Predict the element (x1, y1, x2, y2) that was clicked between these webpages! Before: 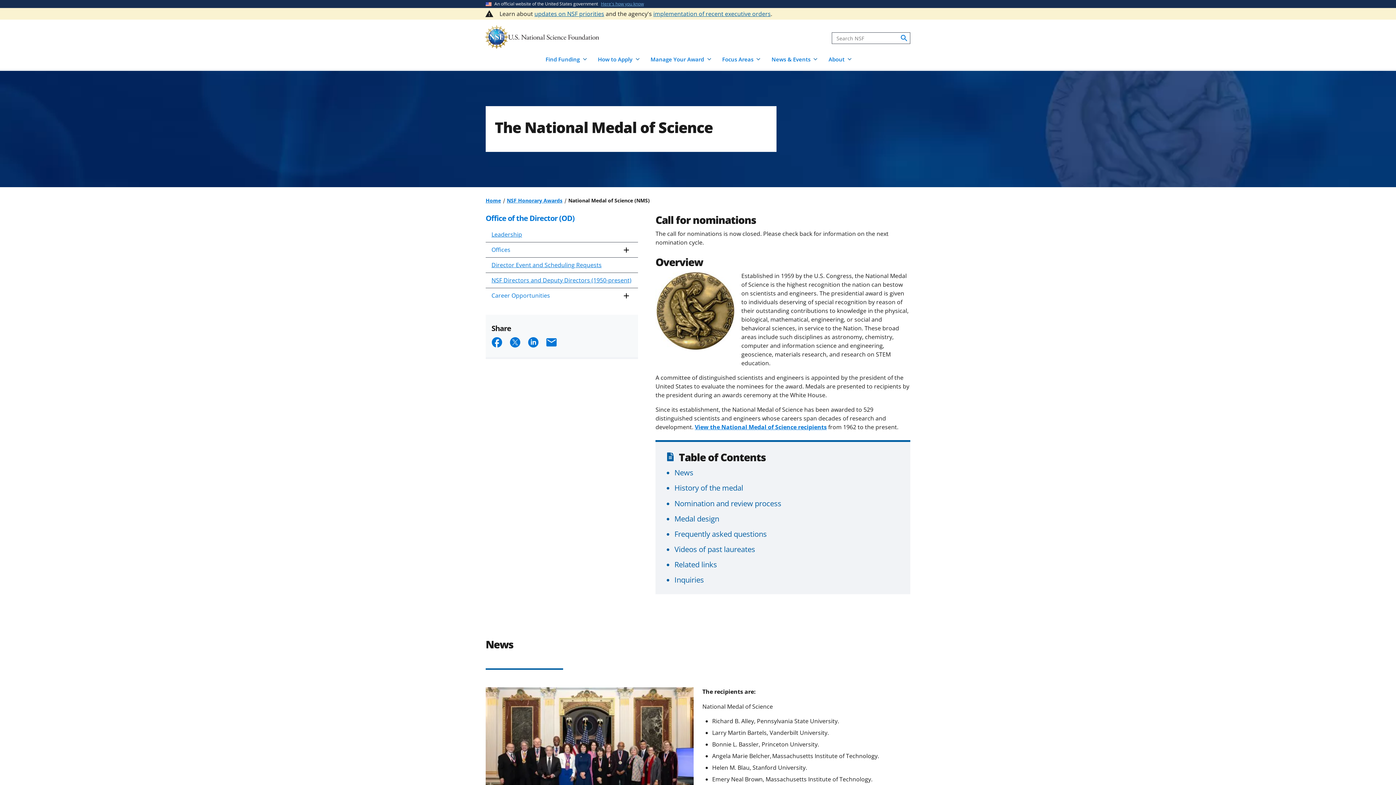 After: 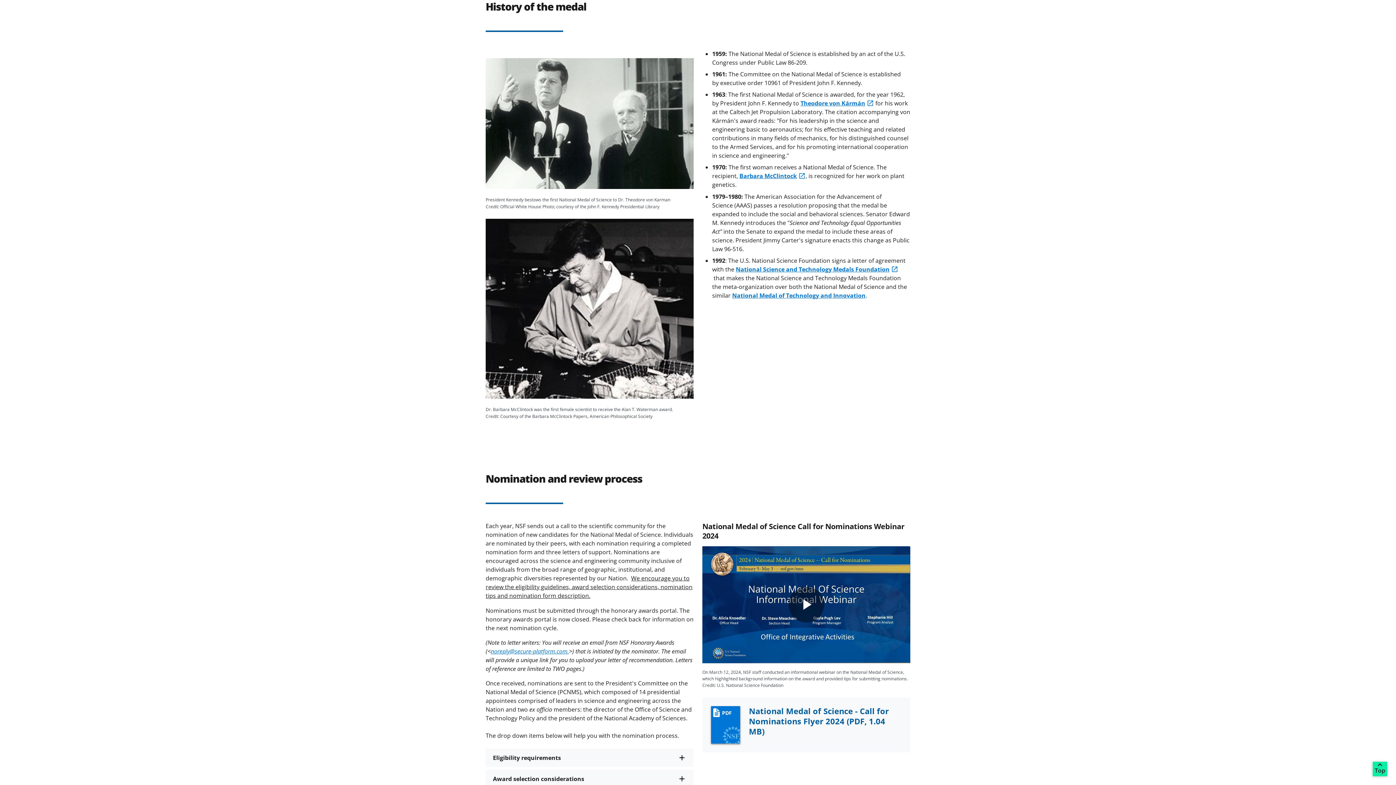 Action: label: History of the medal bbox: (674, 483, 743, 493)